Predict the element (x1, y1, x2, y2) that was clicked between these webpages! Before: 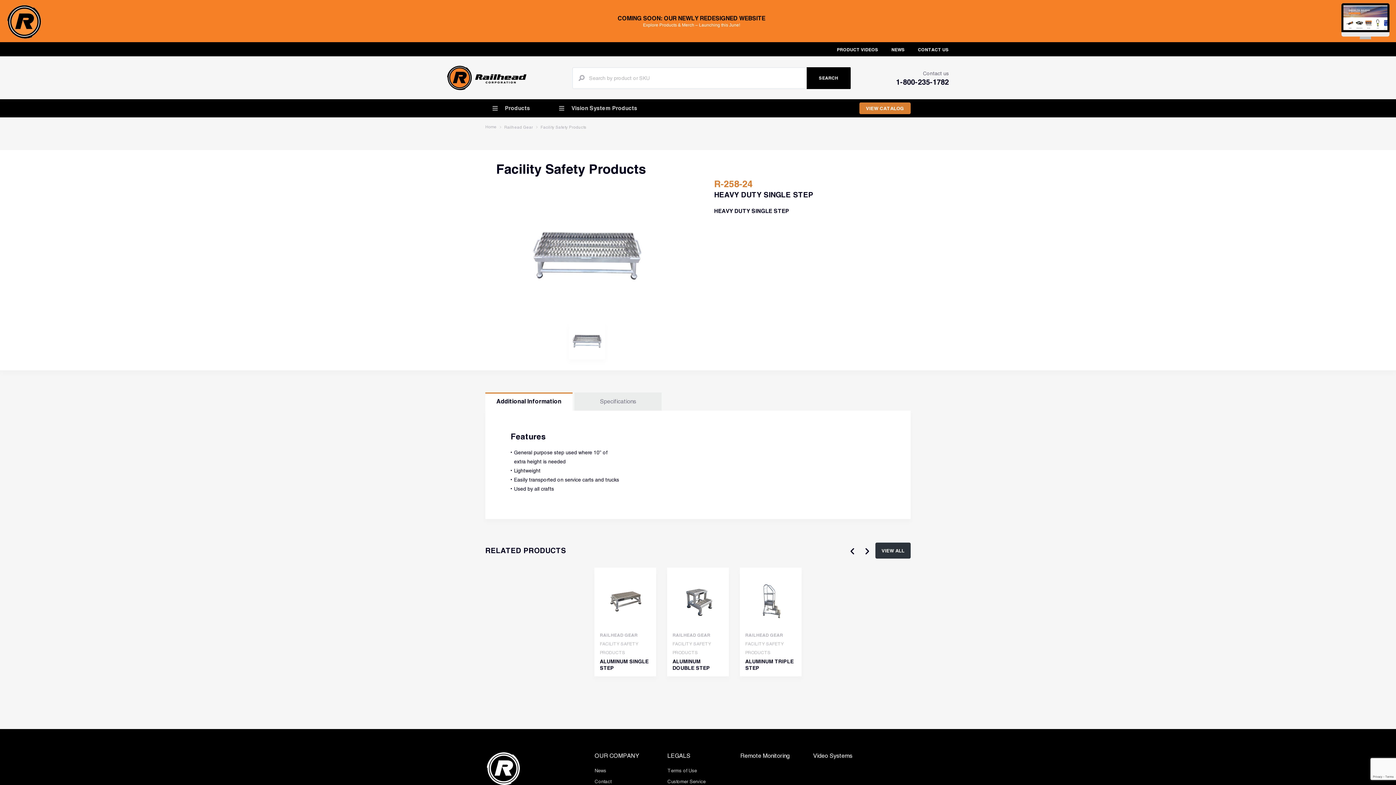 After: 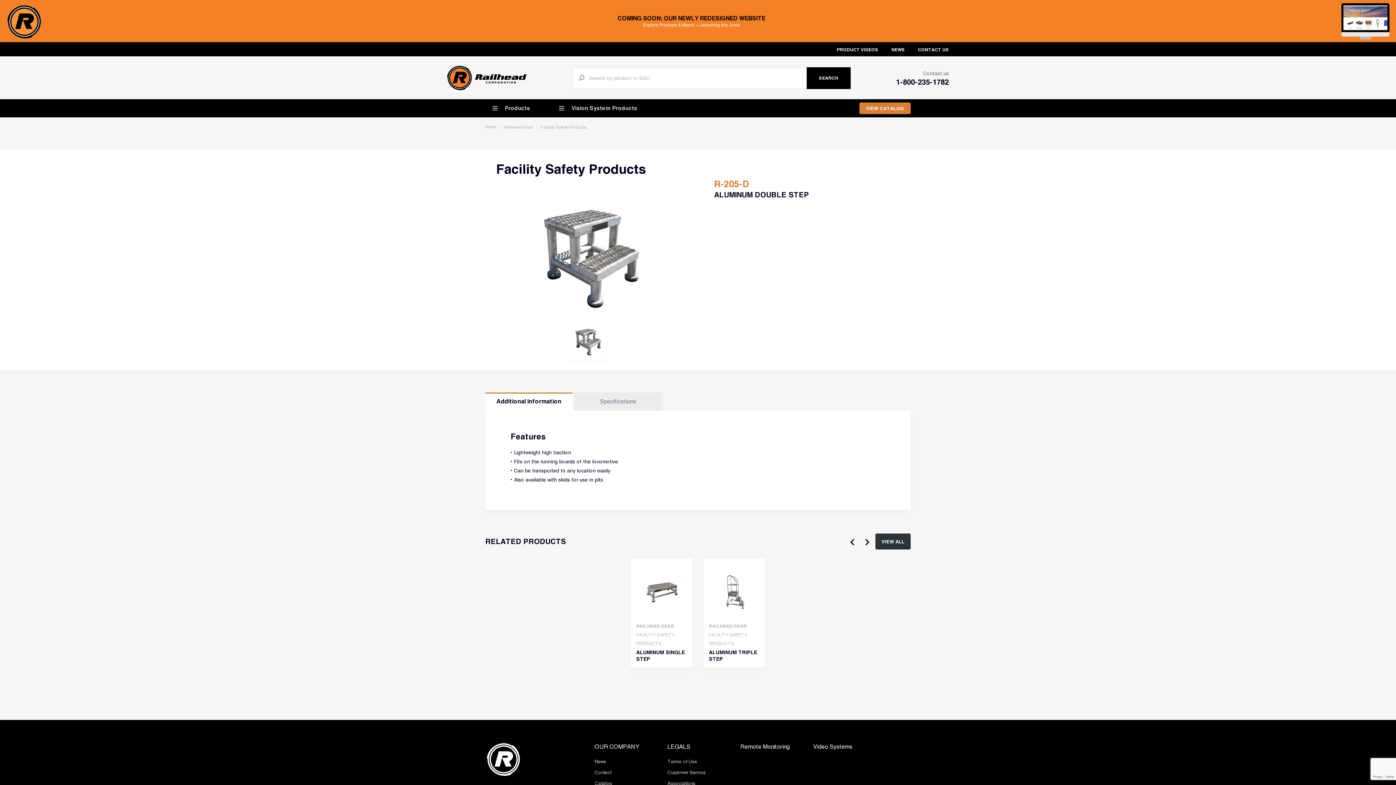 Action: bbox: (667, 568, 729, 676) label: RAILHEAD GEAR FACILITY SAFETY PRODUCTS

ALUMINUM DOUBLE STEP